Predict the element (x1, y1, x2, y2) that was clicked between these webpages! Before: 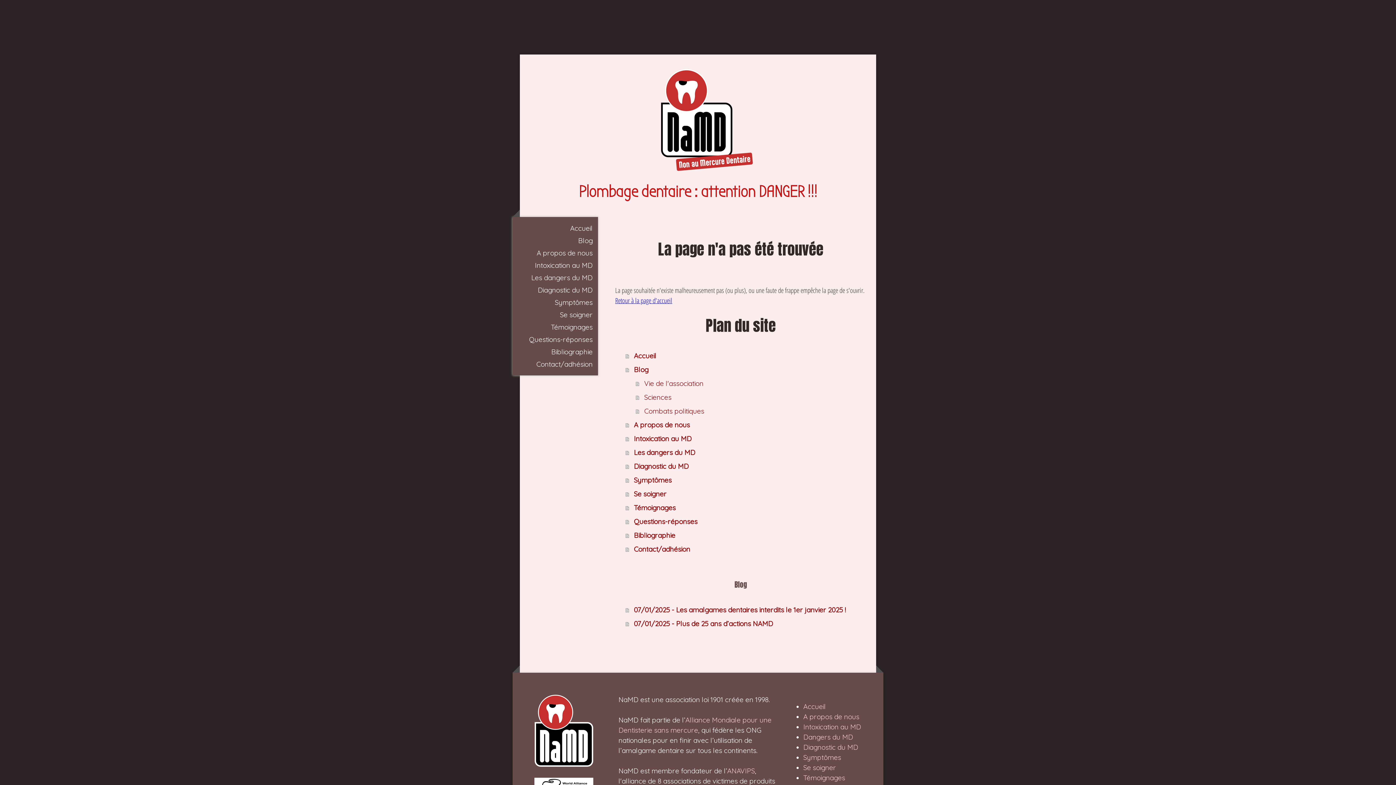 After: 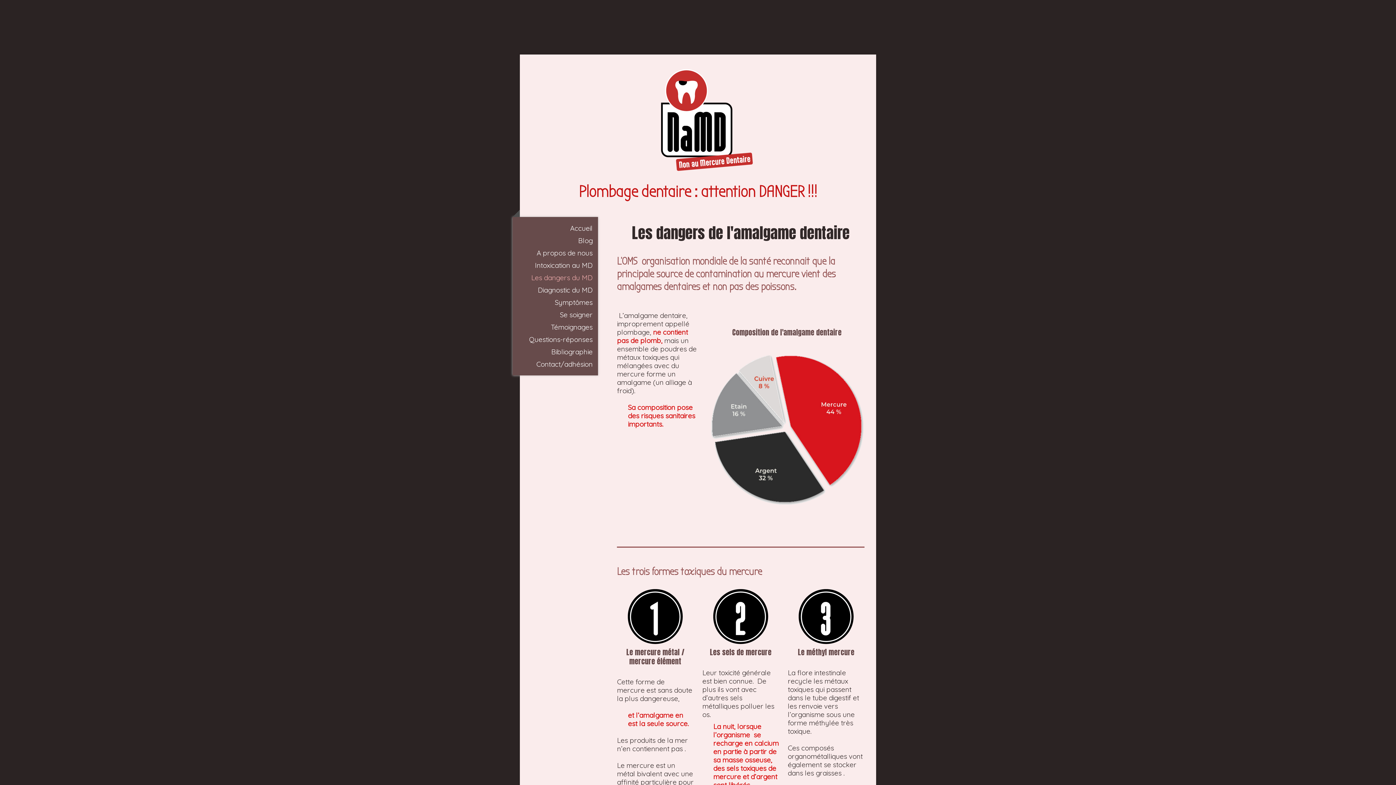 Action: label: Les dangers du MD bbox: (625, 445, 866, 459)